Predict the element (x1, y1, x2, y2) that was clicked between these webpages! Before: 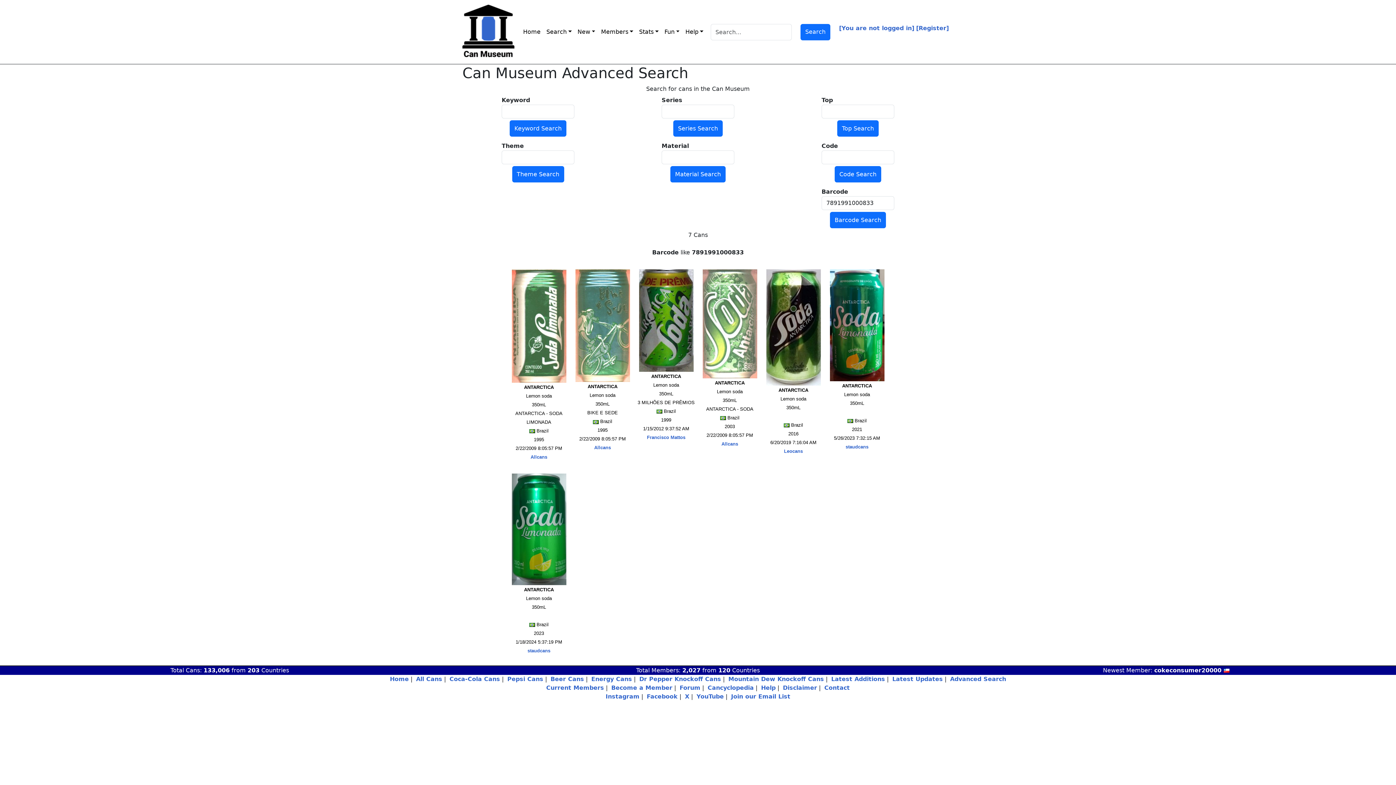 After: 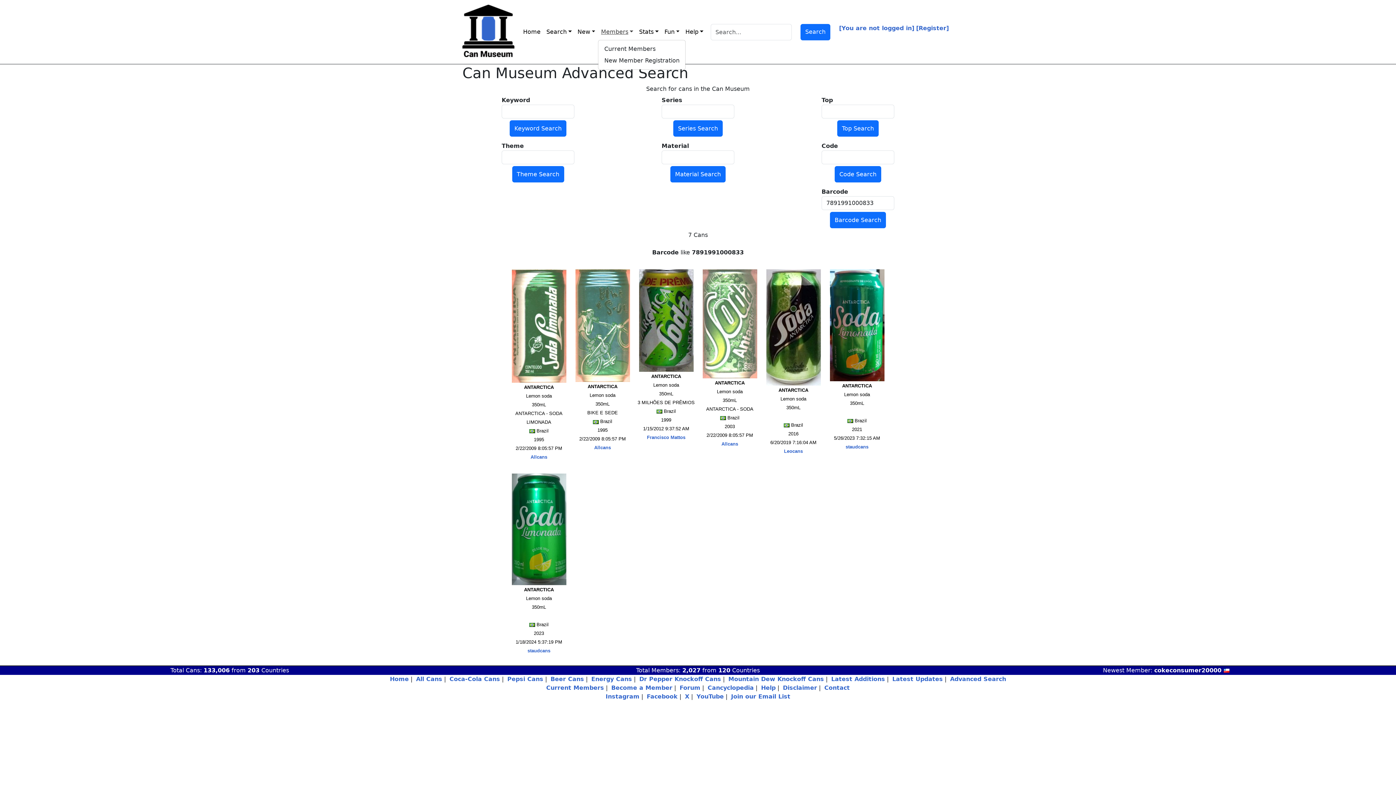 Action: label: Members bbox: (598, 24, 636, 39)